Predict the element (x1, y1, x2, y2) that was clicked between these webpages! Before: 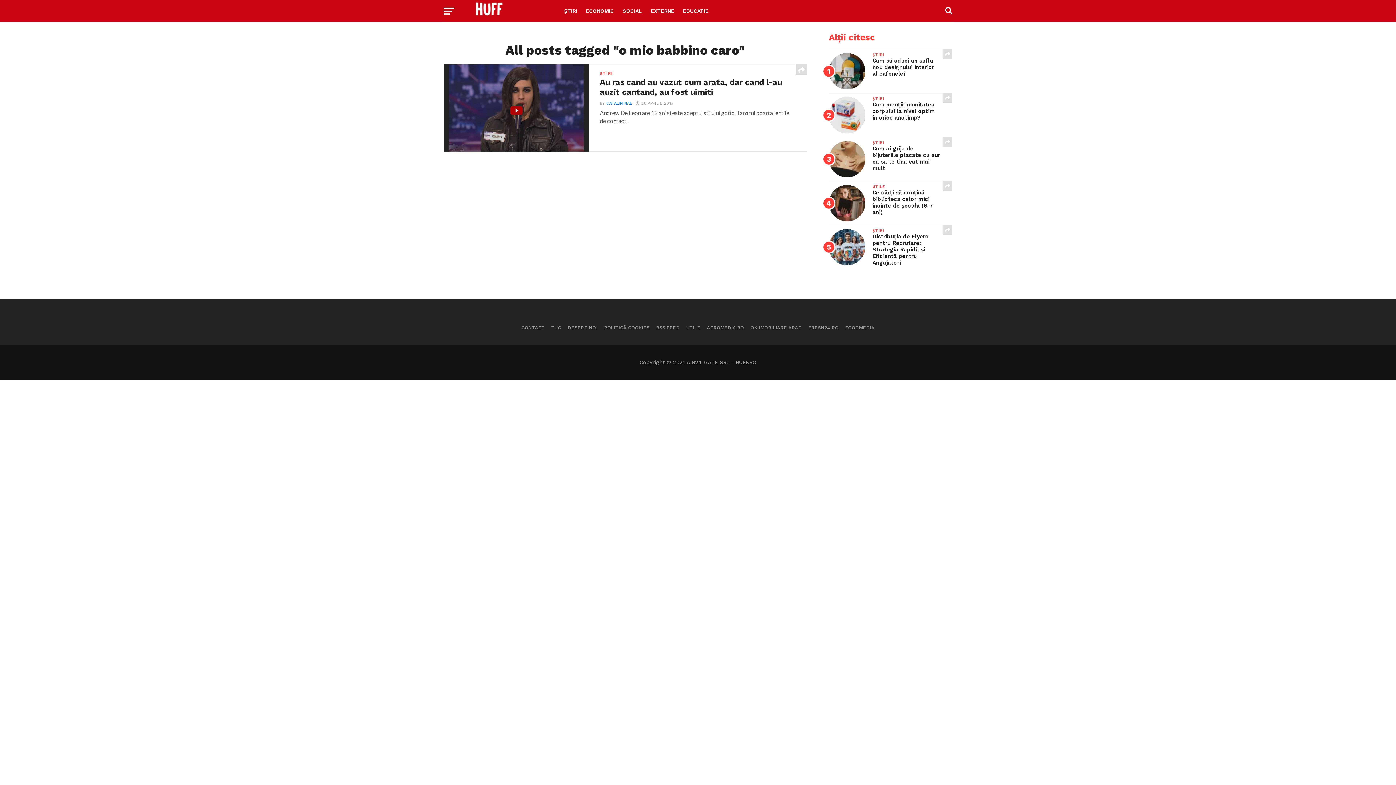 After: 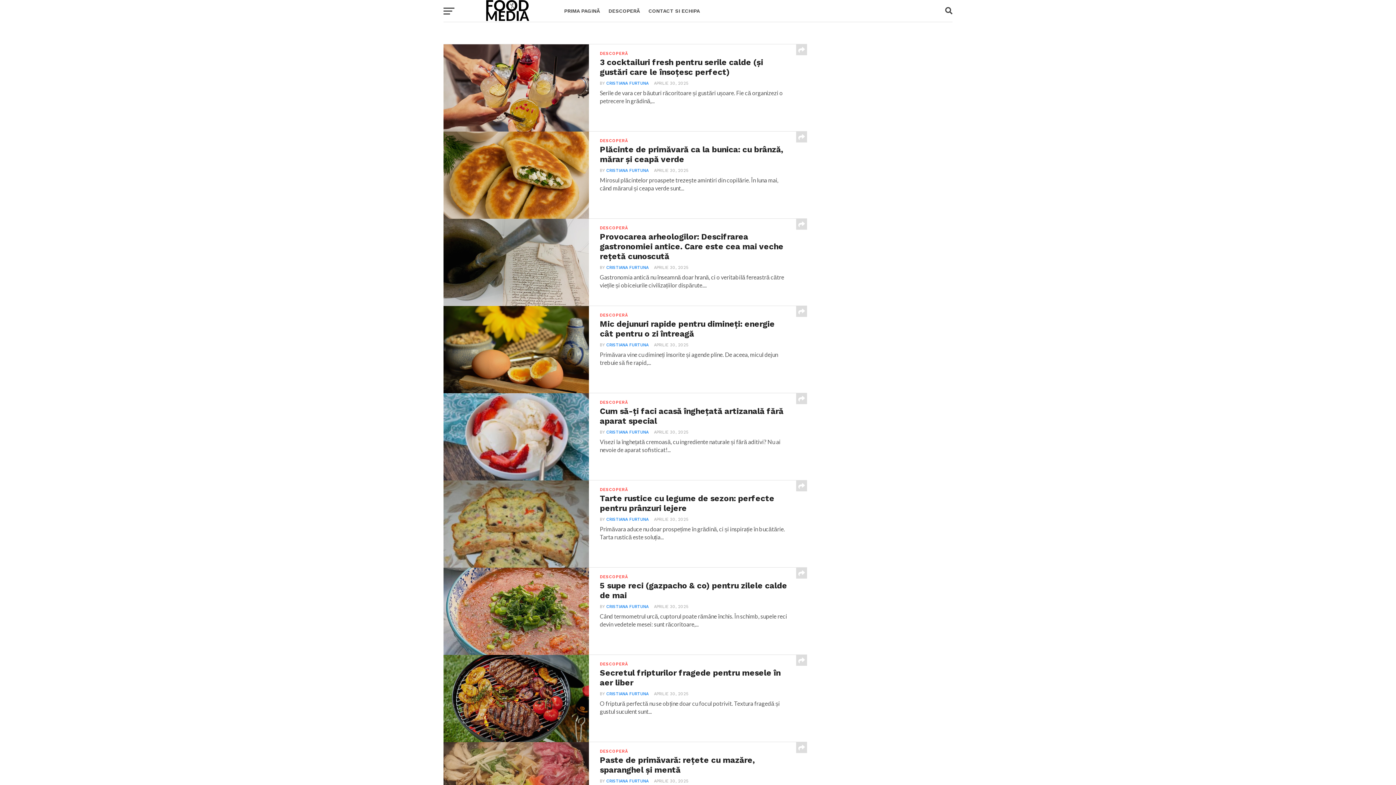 Action: label: FOODMEDIA bbox: (845, 325, 874, 330)